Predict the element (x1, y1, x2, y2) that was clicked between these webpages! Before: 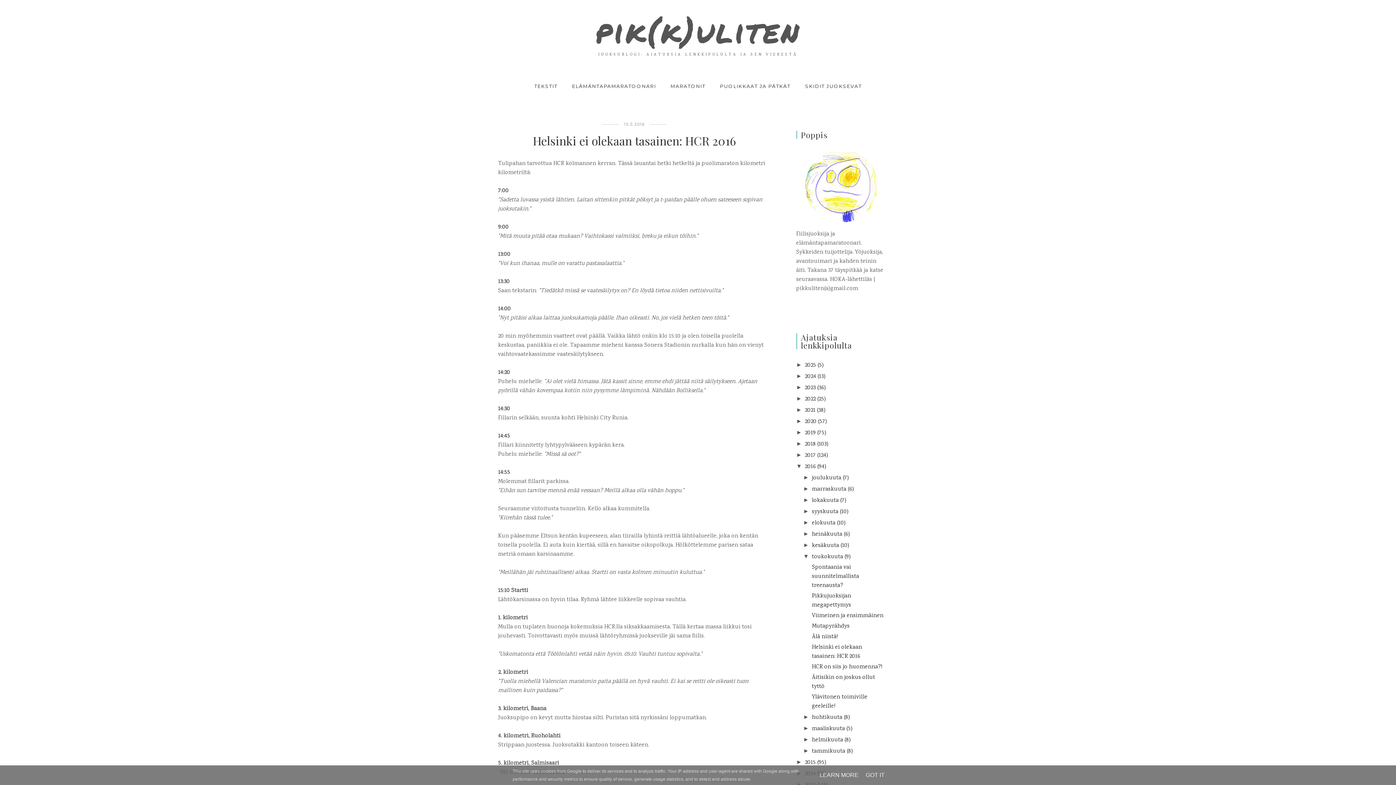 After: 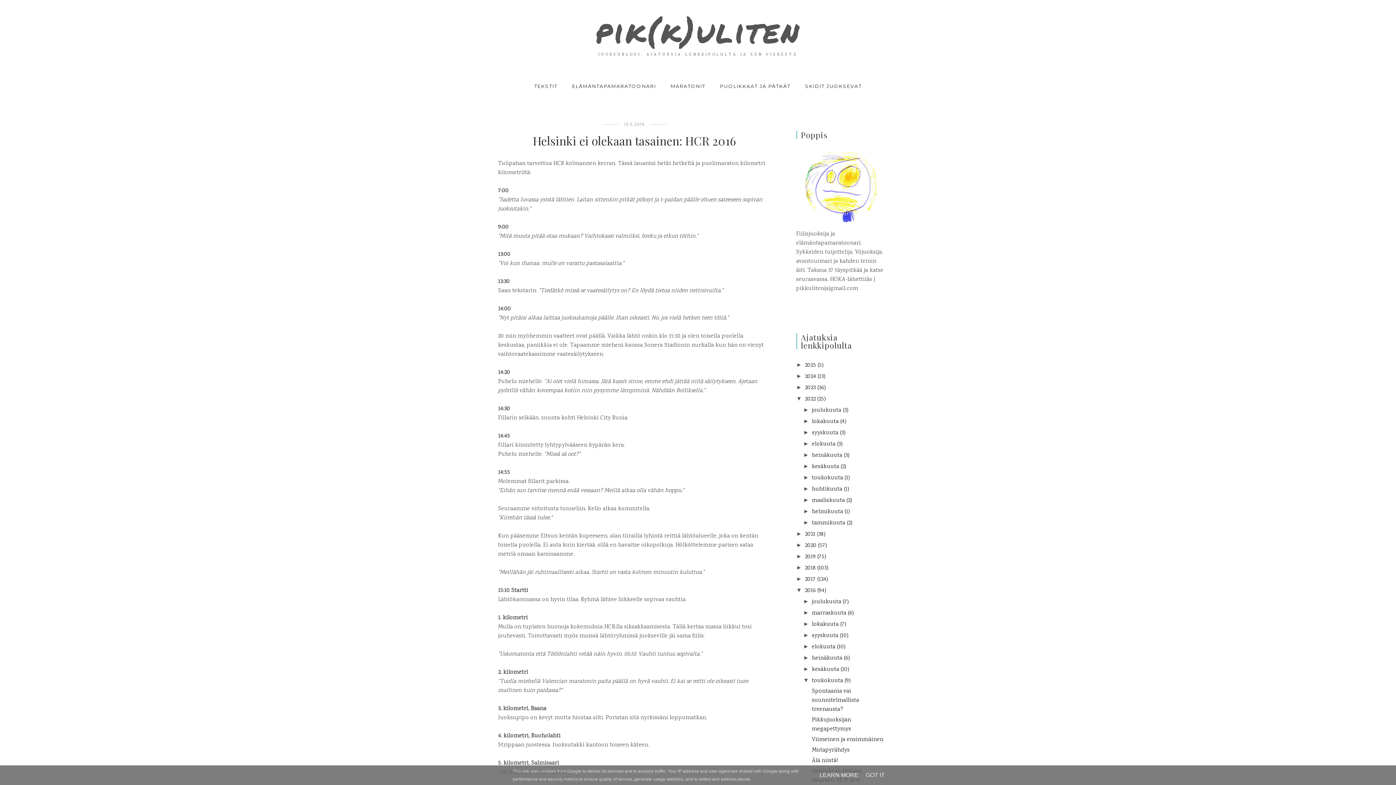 Action: label: ►   bbox: (796, 395, 805, 401)